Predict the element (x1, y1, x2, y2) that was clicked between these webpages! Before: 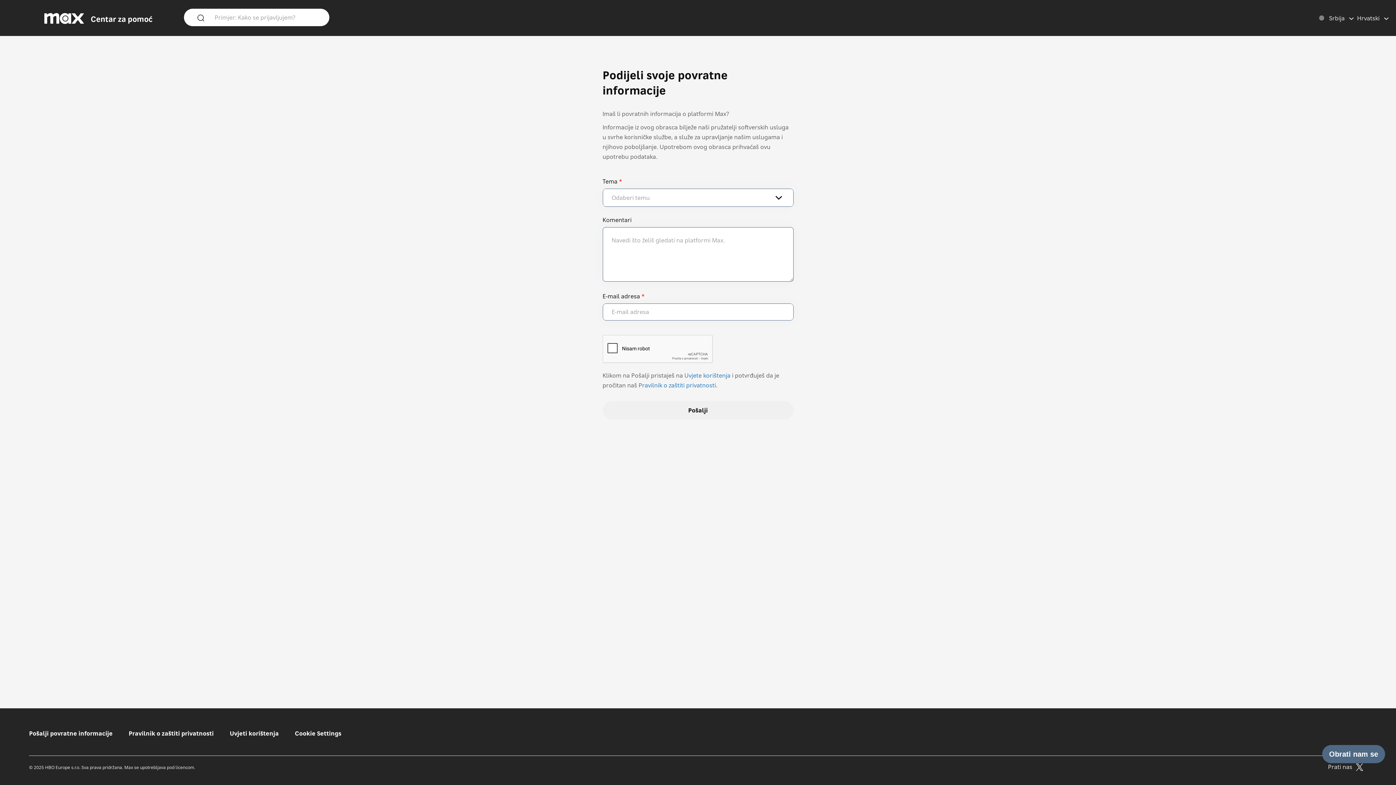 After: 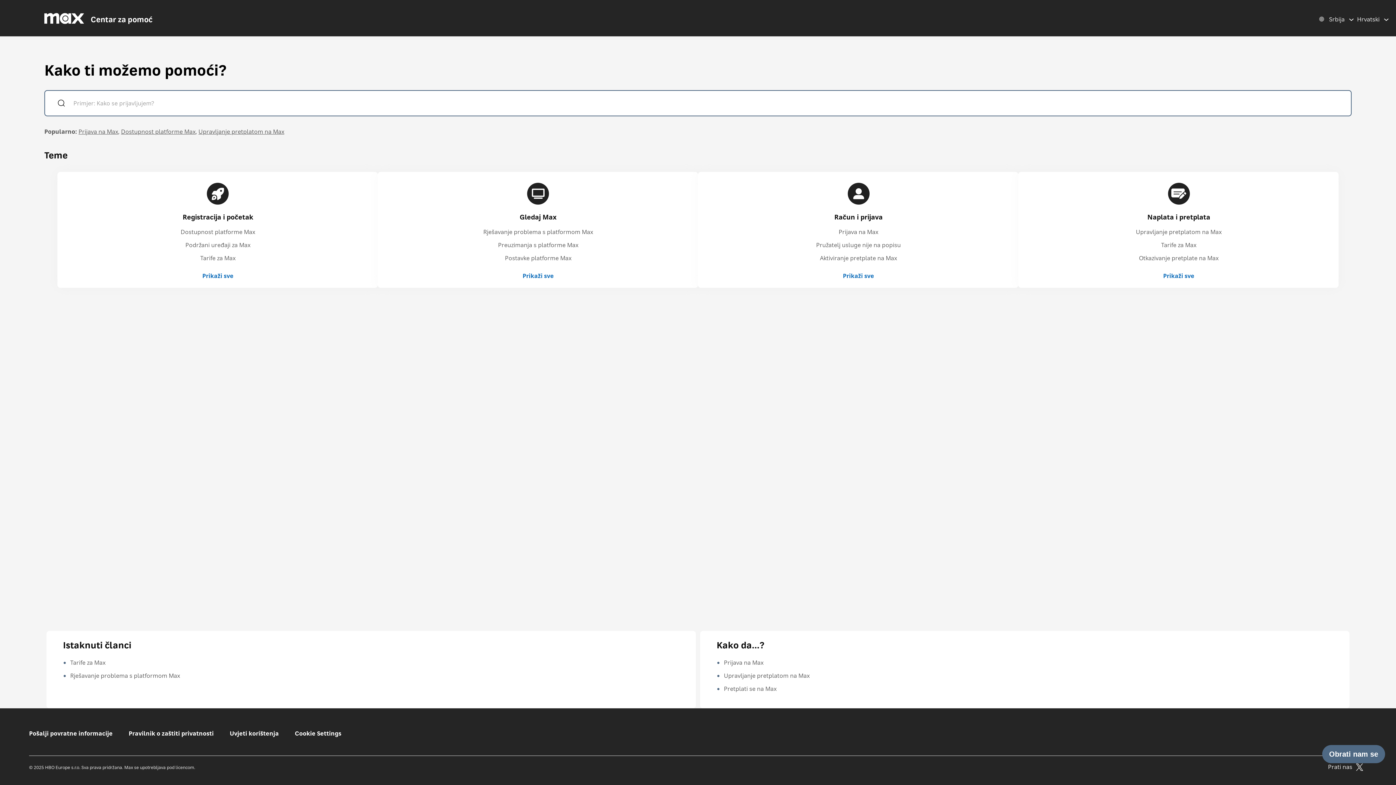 Action: label: Centar za pomoć bbox: (44, 12, 152, 23)